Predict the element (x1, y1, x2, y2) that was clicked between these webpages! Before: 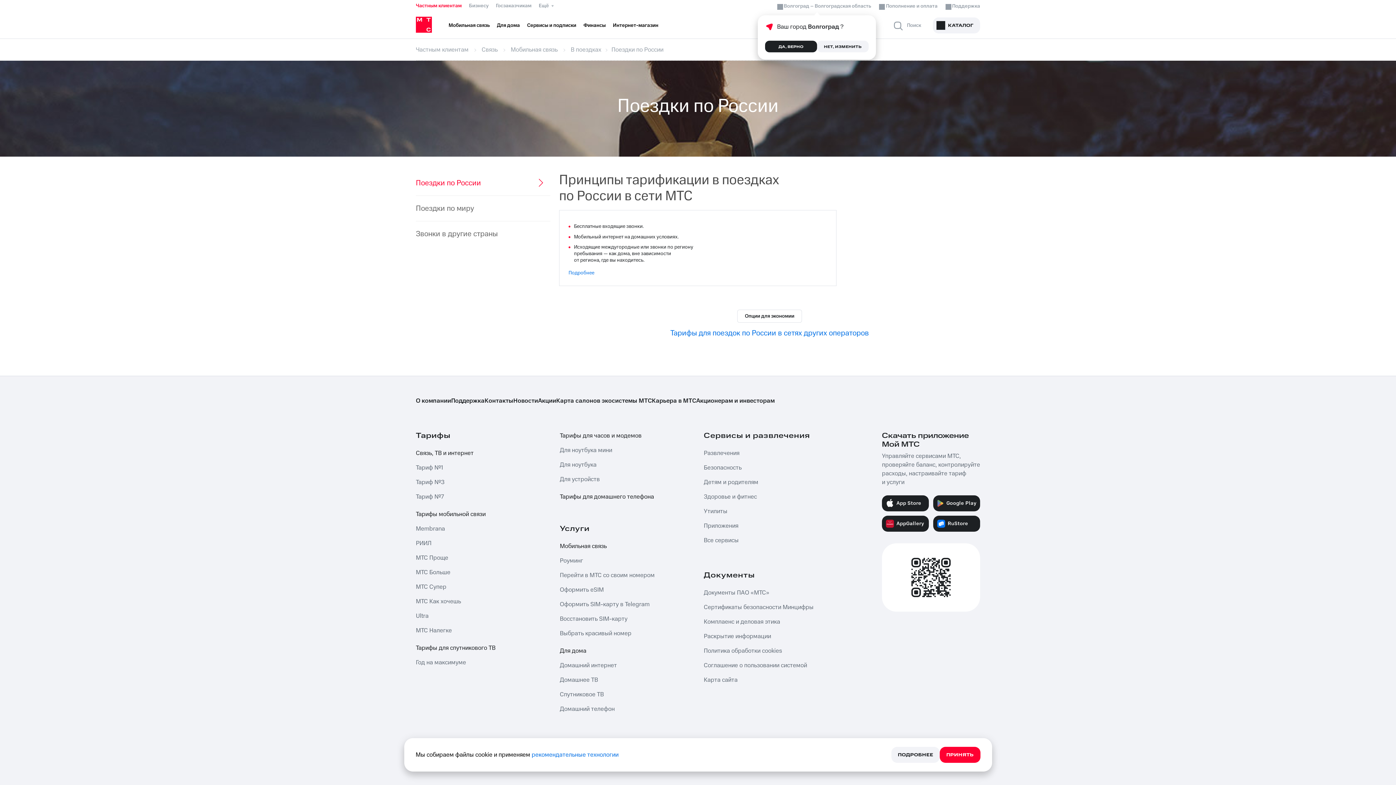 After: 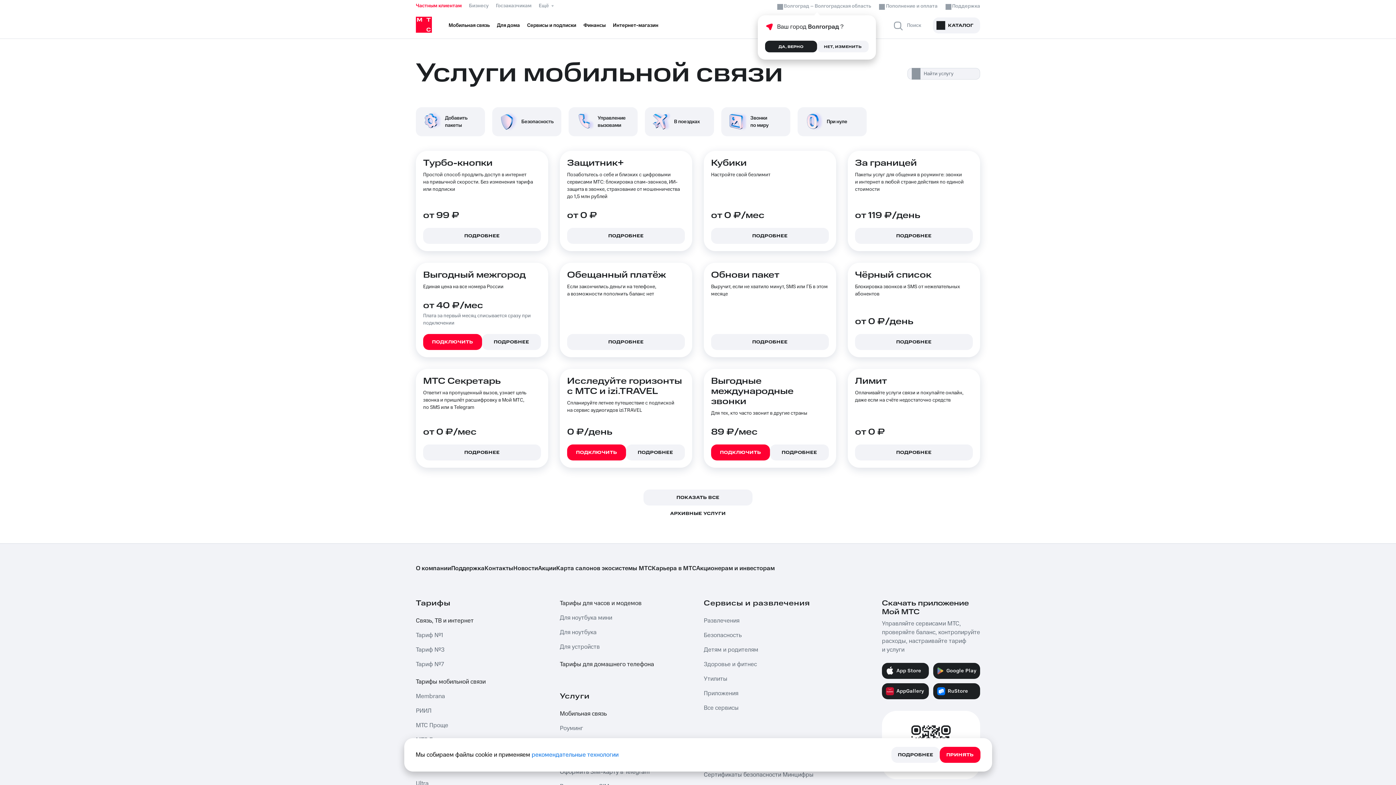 Action: label: Мобильная связь bbox: (560, 539, 680, 553)